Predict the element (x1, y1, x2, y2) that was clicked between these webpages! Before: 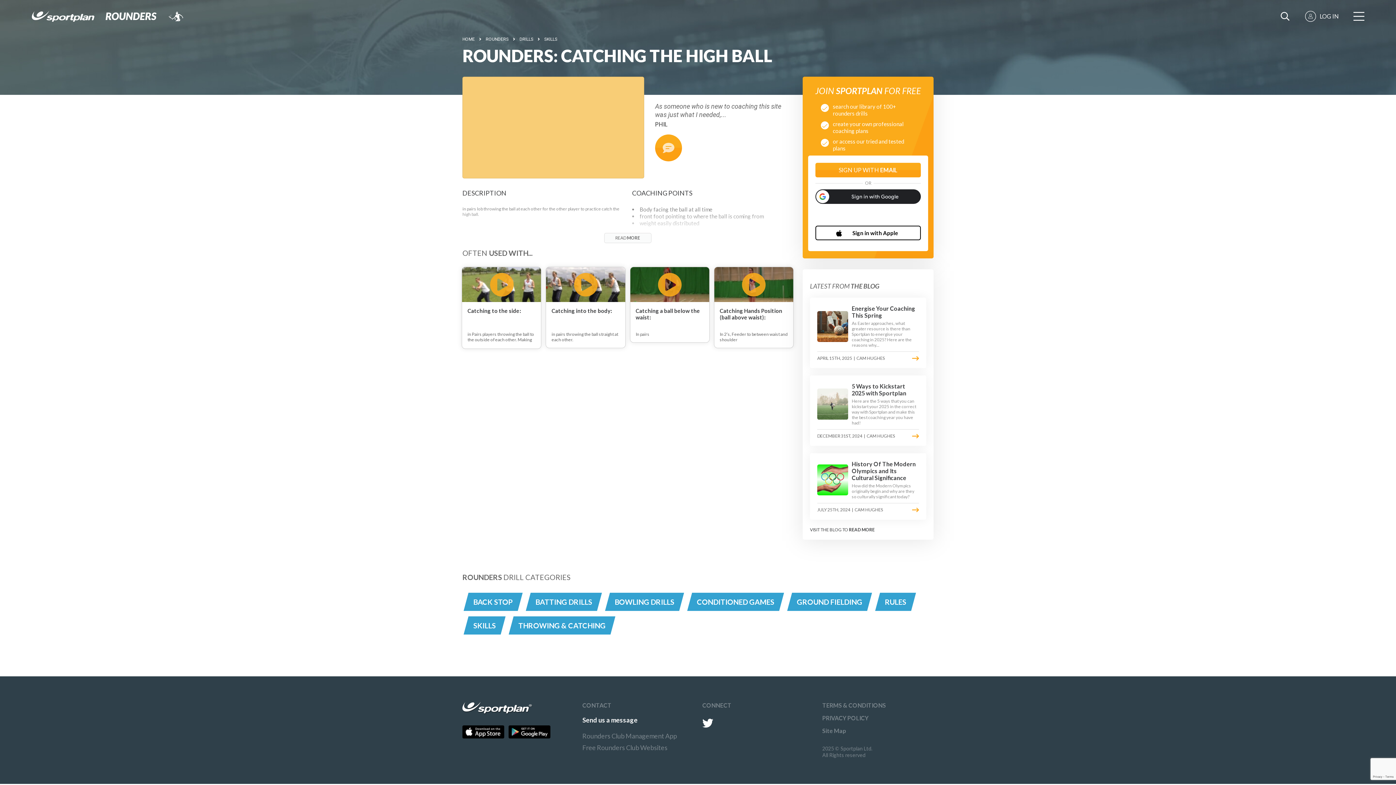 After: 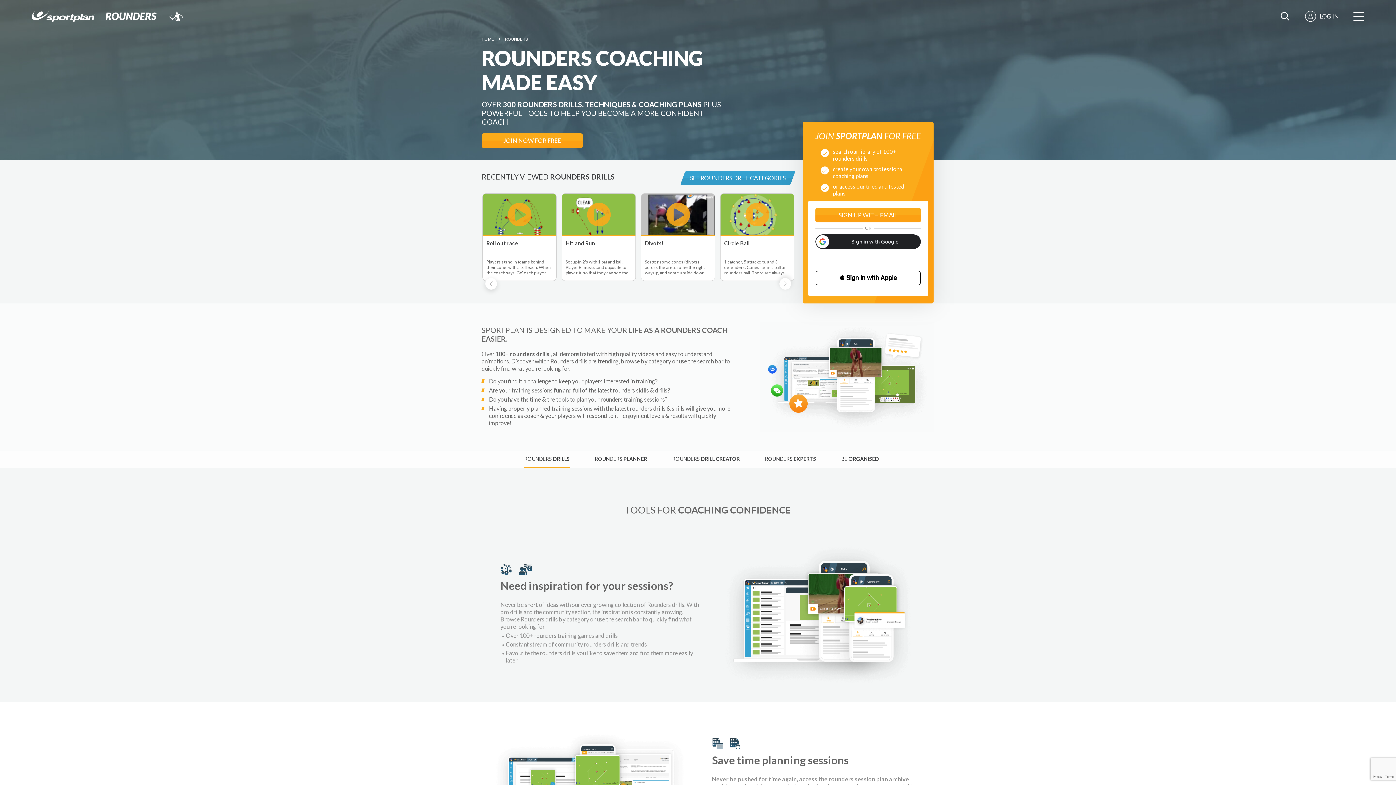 Action: bbox: (105, 12, 156, 20)